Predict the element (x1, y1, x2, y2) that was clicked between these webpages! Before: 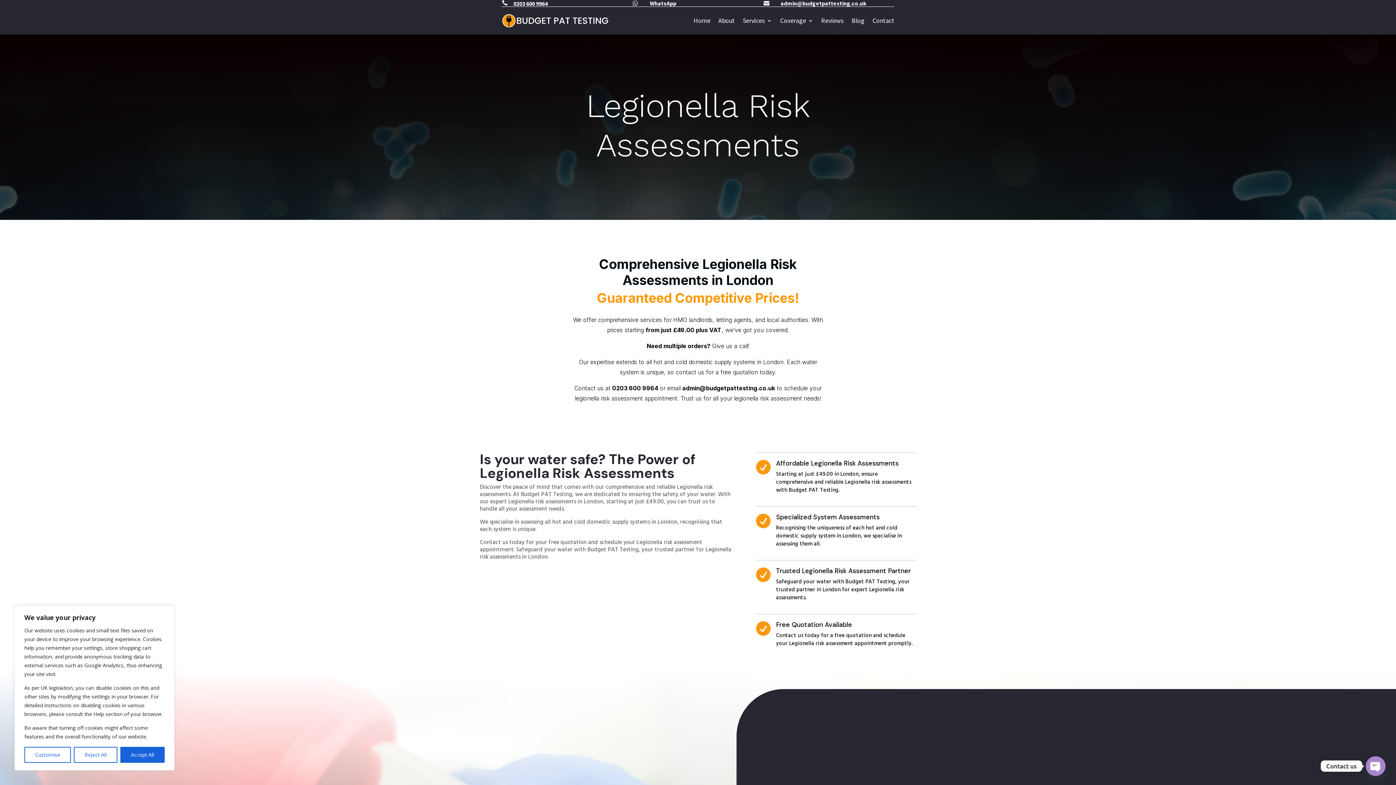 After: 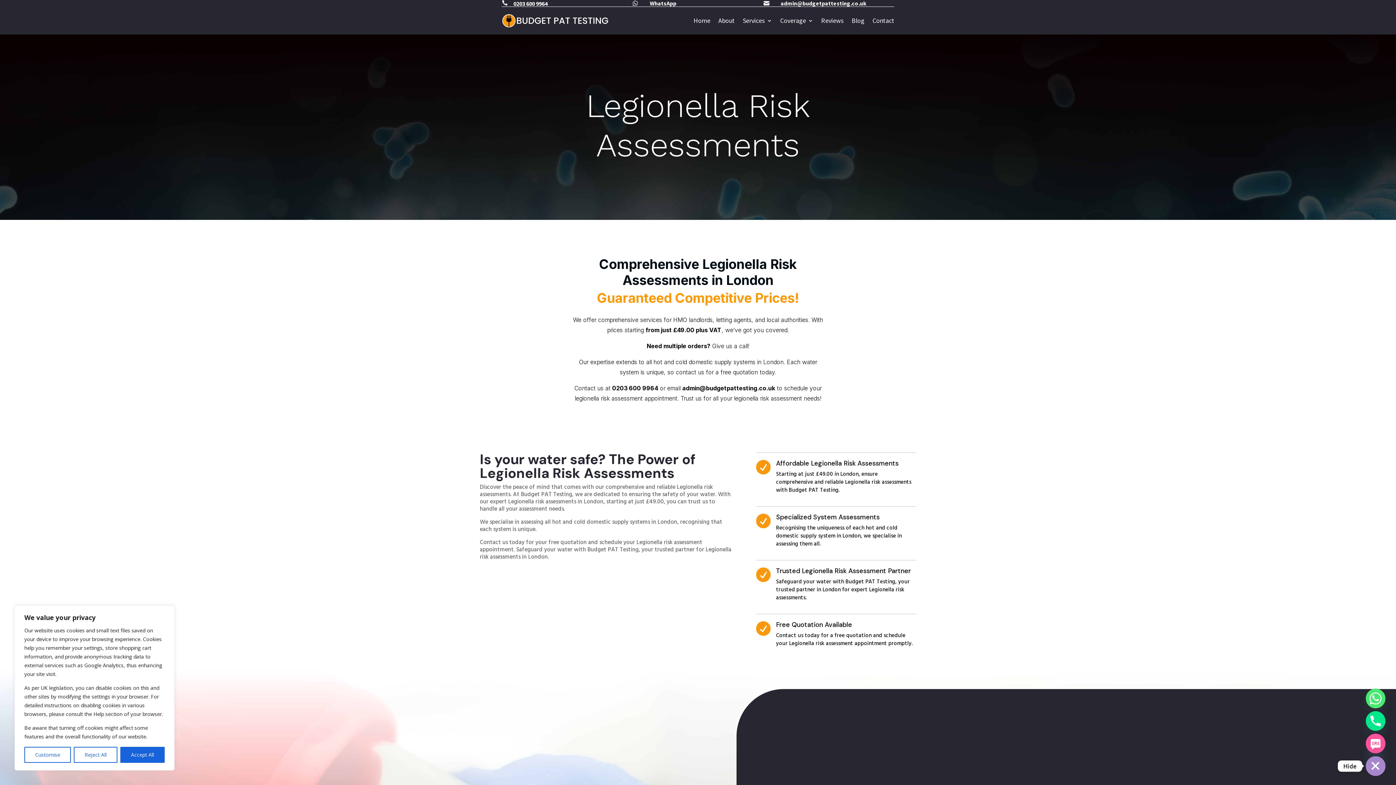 Action: bbox: (1366, 756, 1385, 776) label: Open chaty